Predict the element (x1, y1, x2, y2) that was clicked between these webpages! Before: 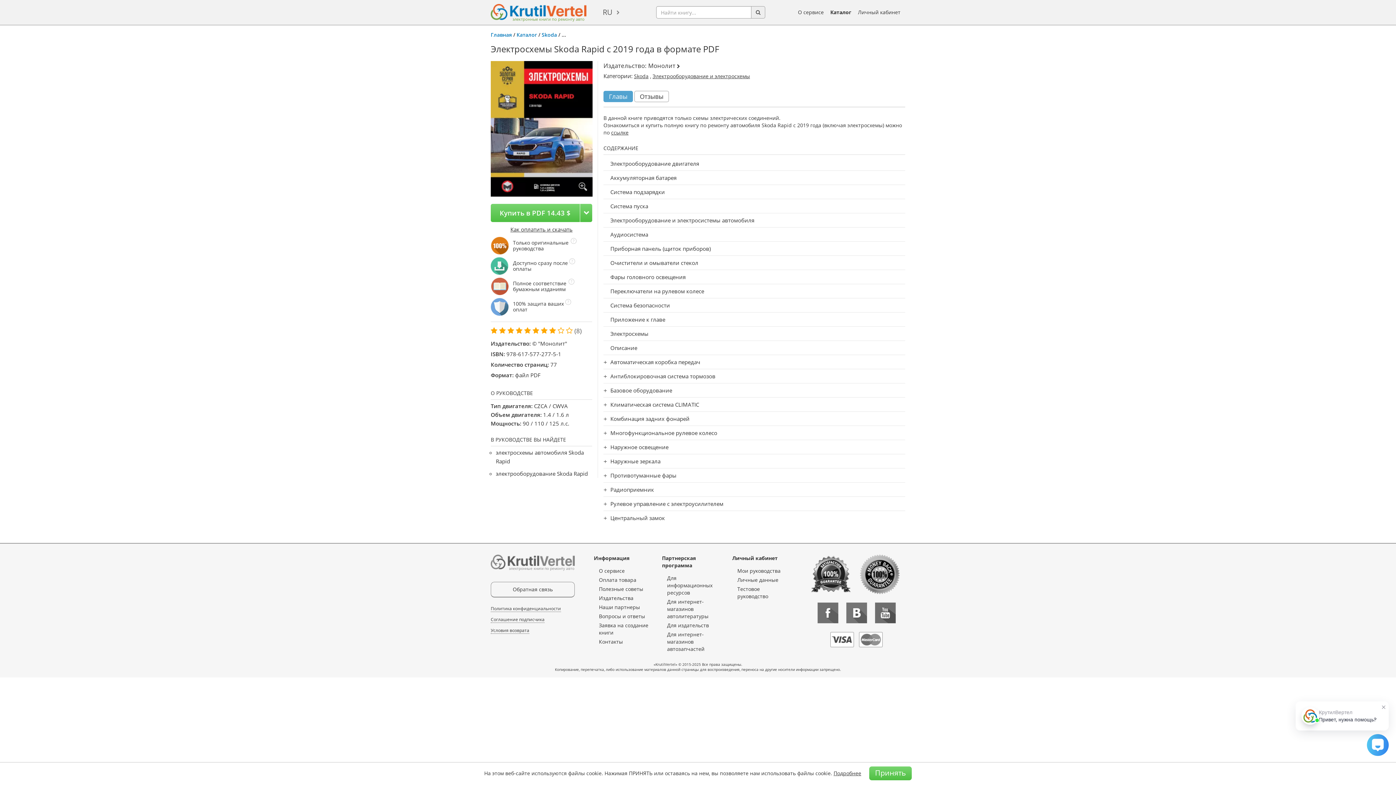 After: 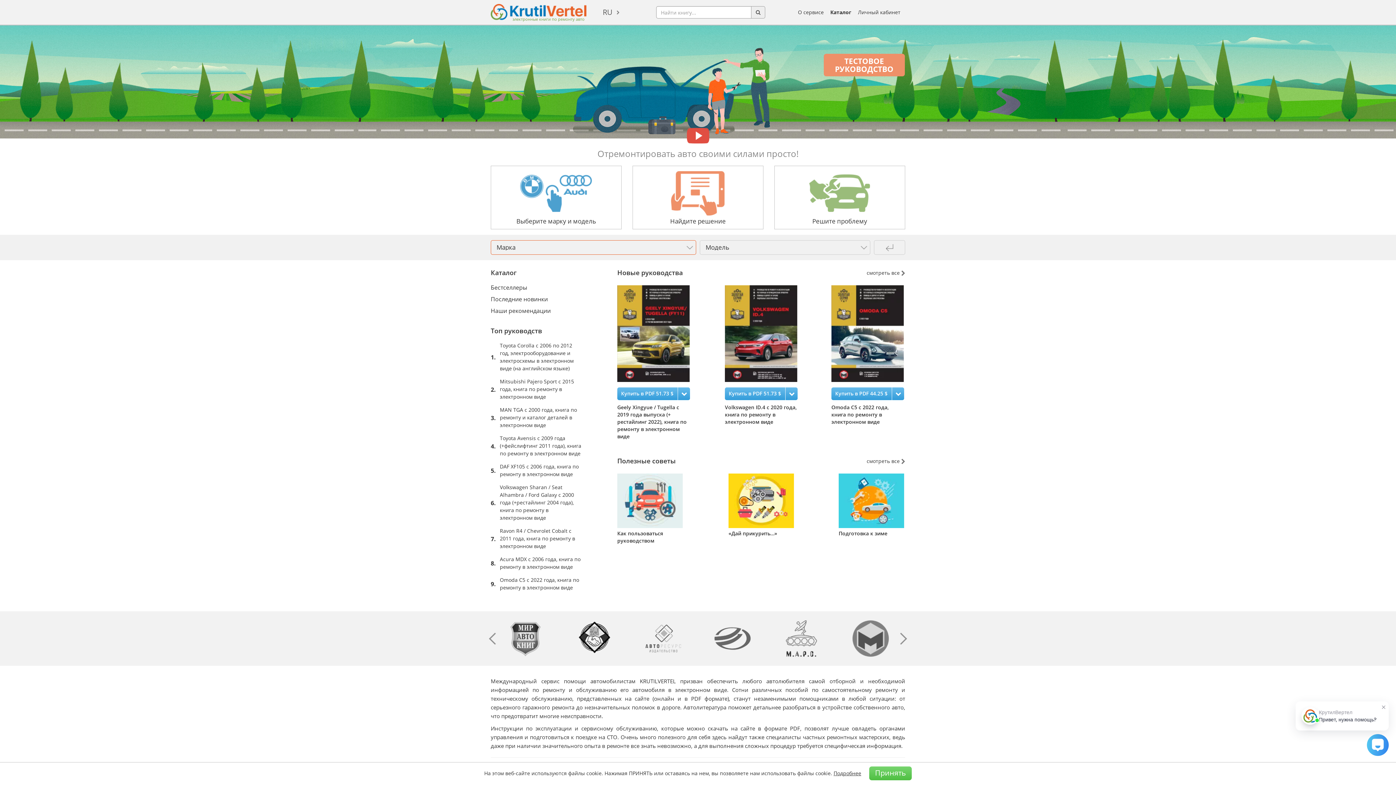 Action: label: Главная bbox: (490, 31, 512, 38)